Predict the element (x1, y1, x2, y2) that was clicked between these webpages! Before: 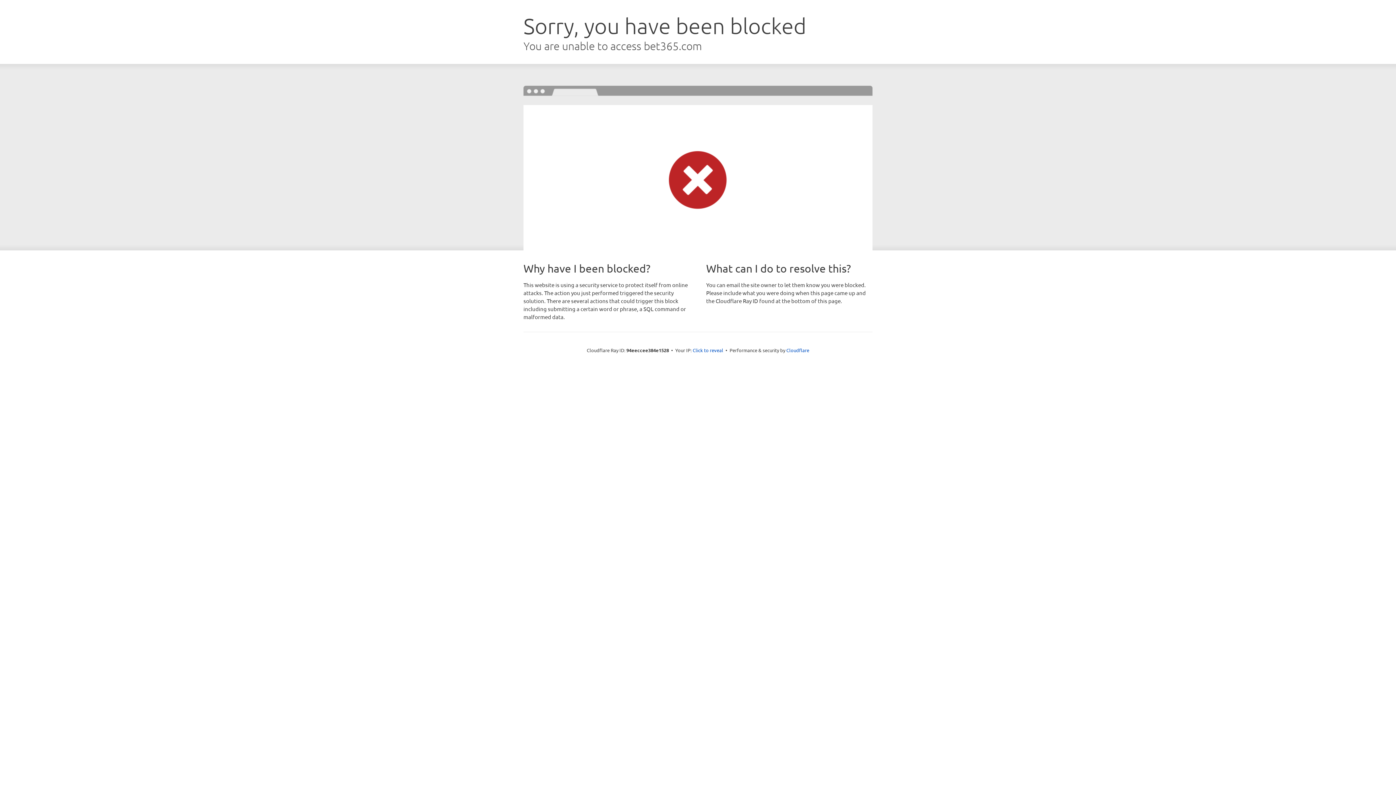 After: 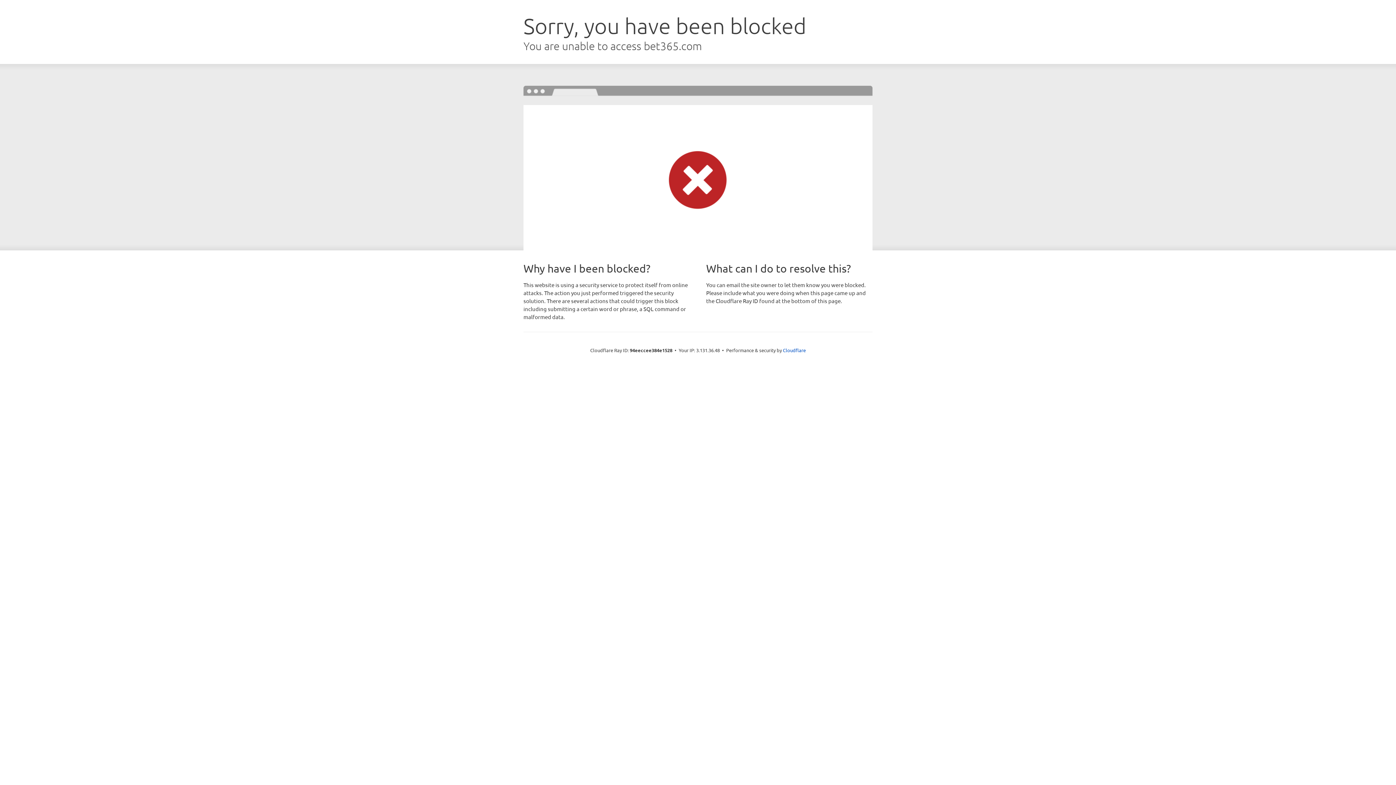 Action: label: Click to reveal bbox: (692, 346, 723, 353)